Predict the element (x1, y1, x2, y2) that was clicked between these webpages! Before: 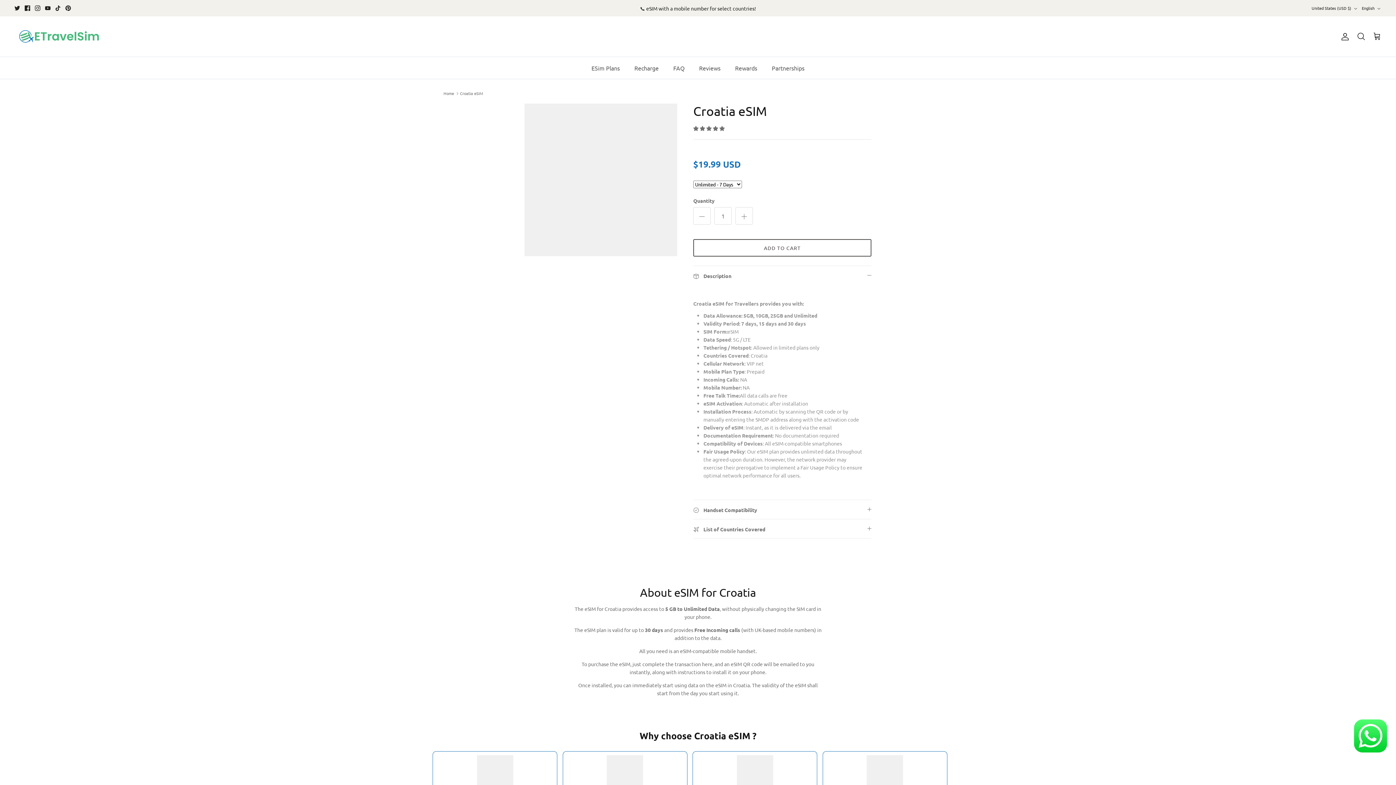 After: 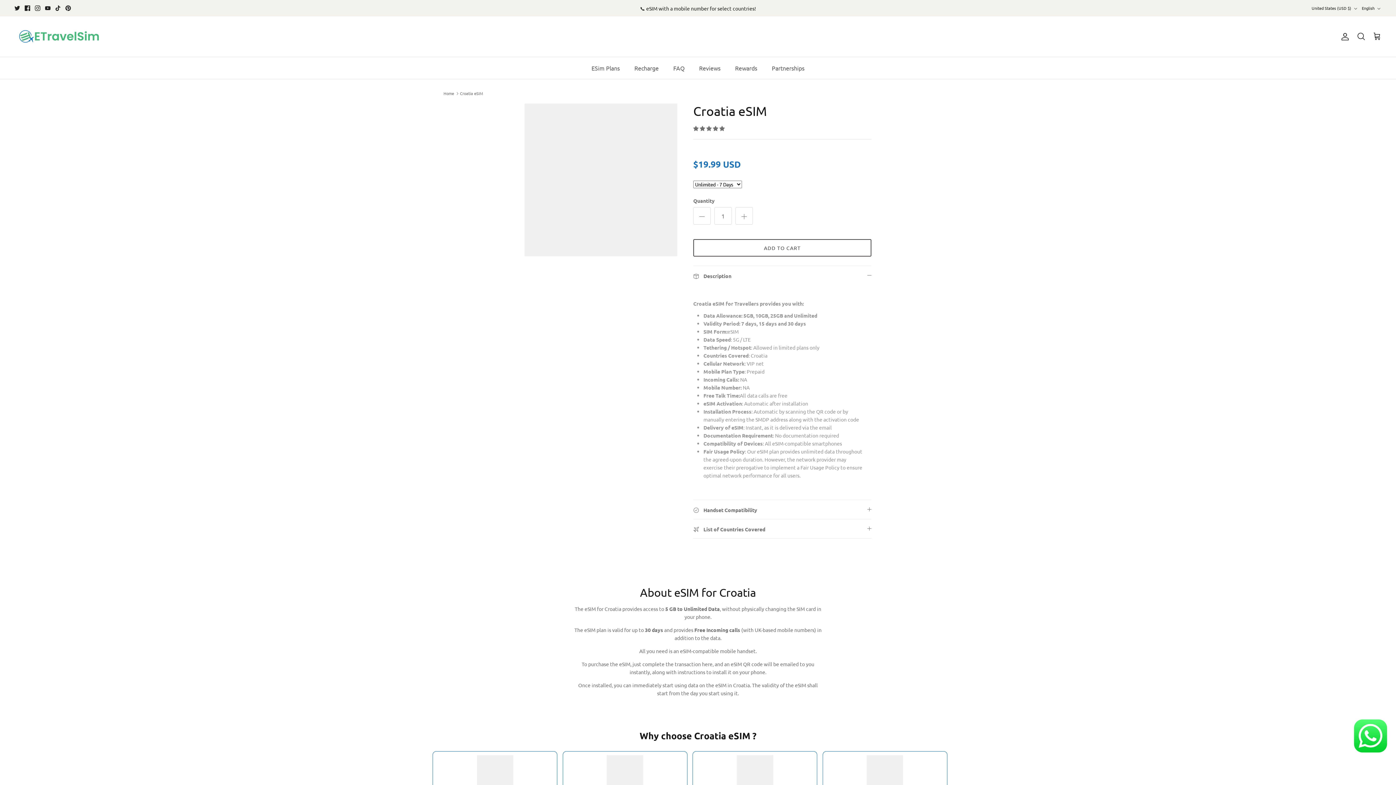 Action: bbox: (45, 5, 50, 10) label: Youtube